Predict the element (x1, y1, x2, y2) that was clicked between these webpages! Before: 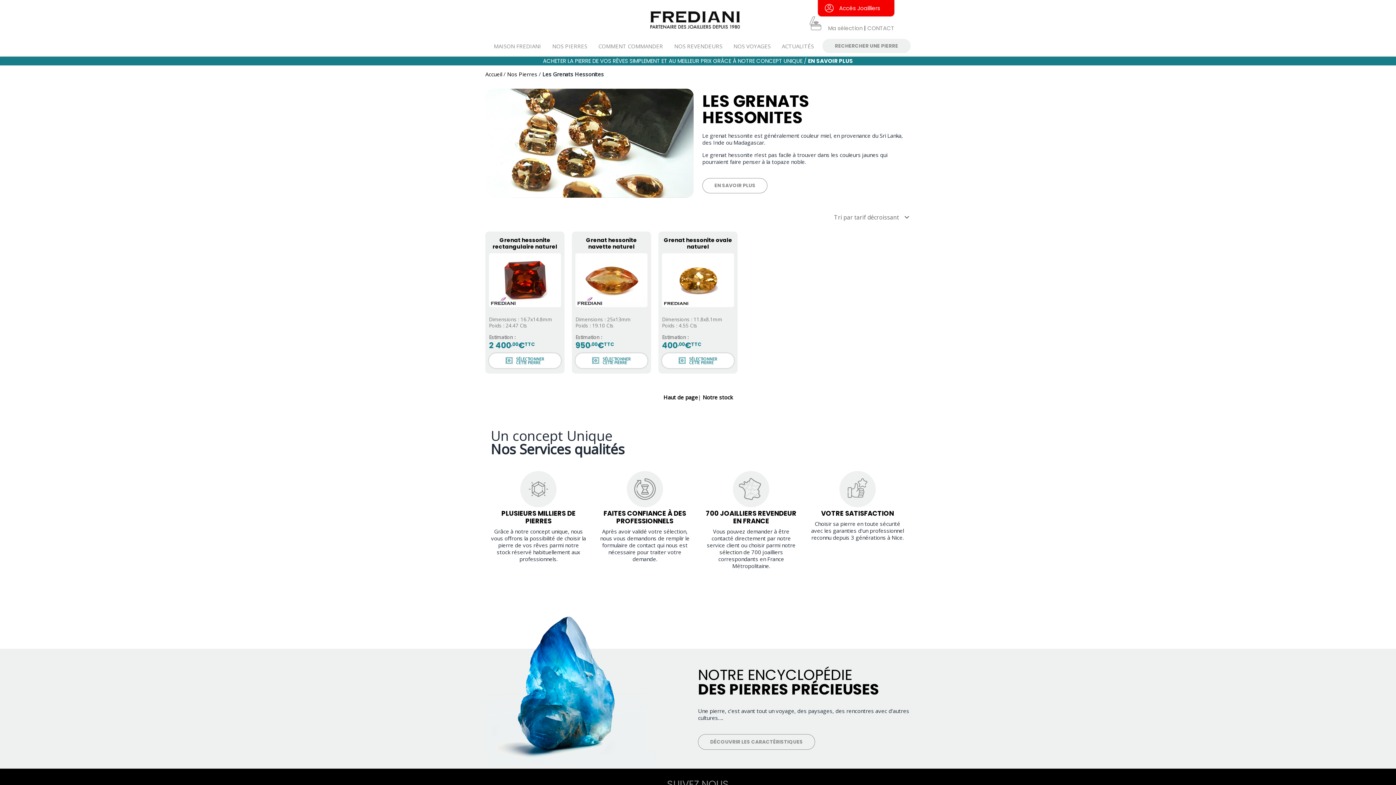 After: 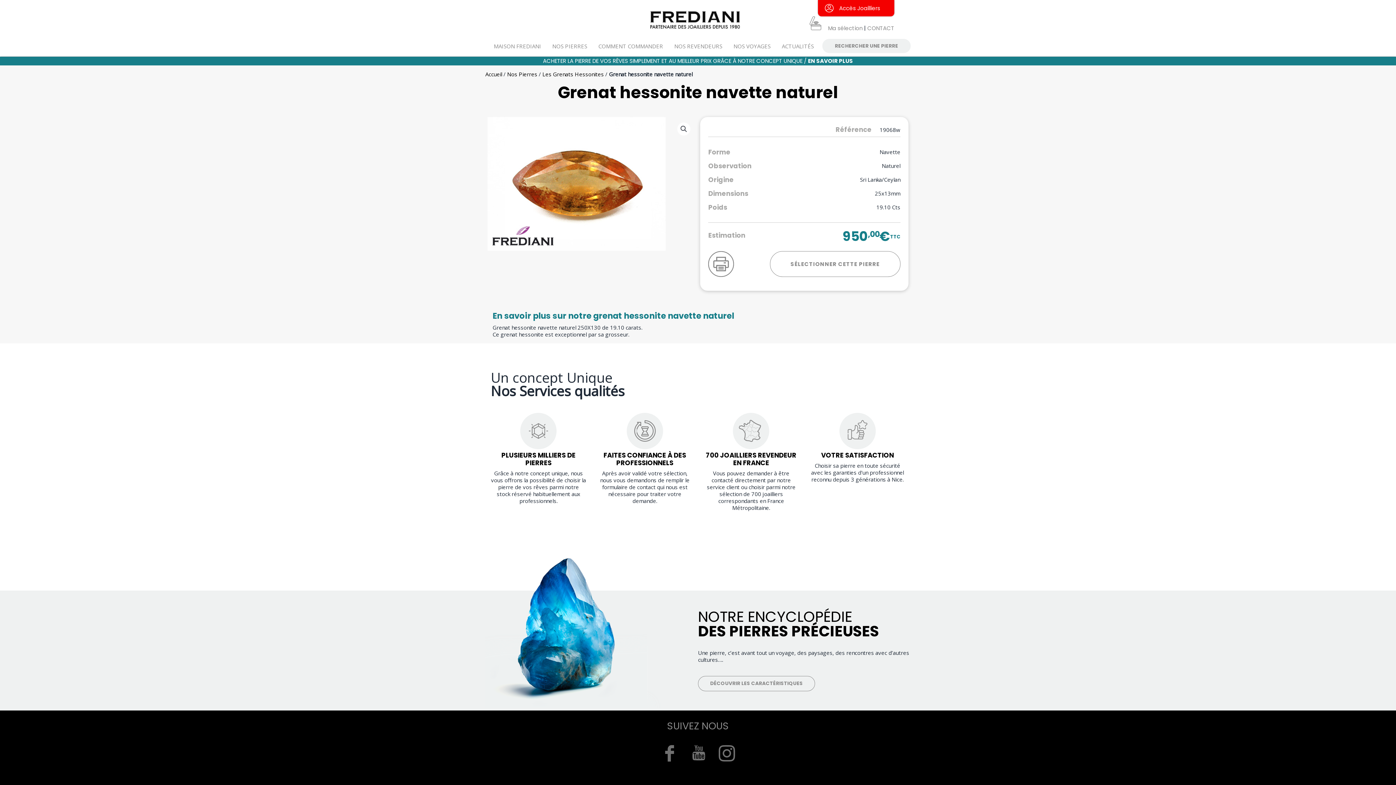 Action: bbox: (575, 236, 647, 351) label: Grenat hessonite navette naturel
Dimensions : 25x13mm
Poids : 19.10 Cts
Estimation :
950,00€TTC